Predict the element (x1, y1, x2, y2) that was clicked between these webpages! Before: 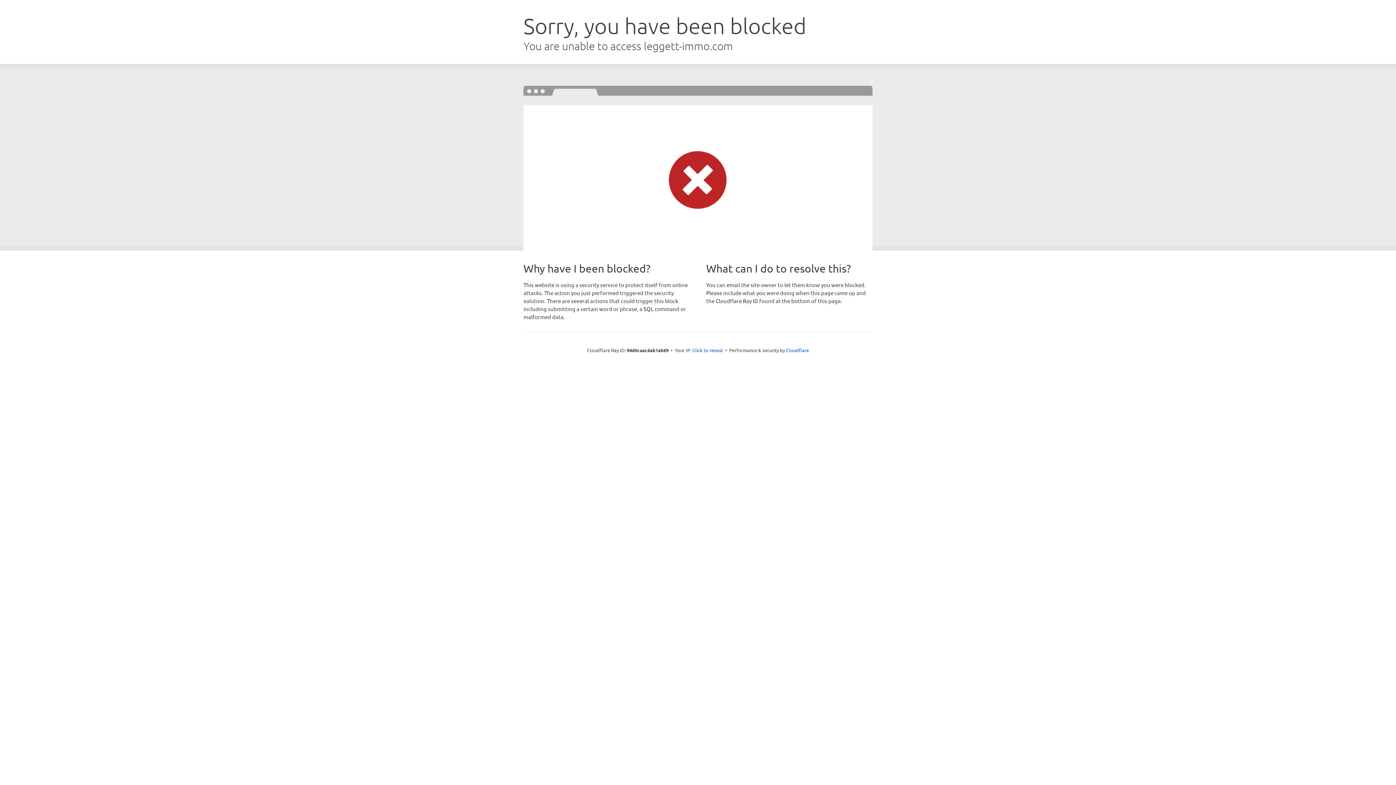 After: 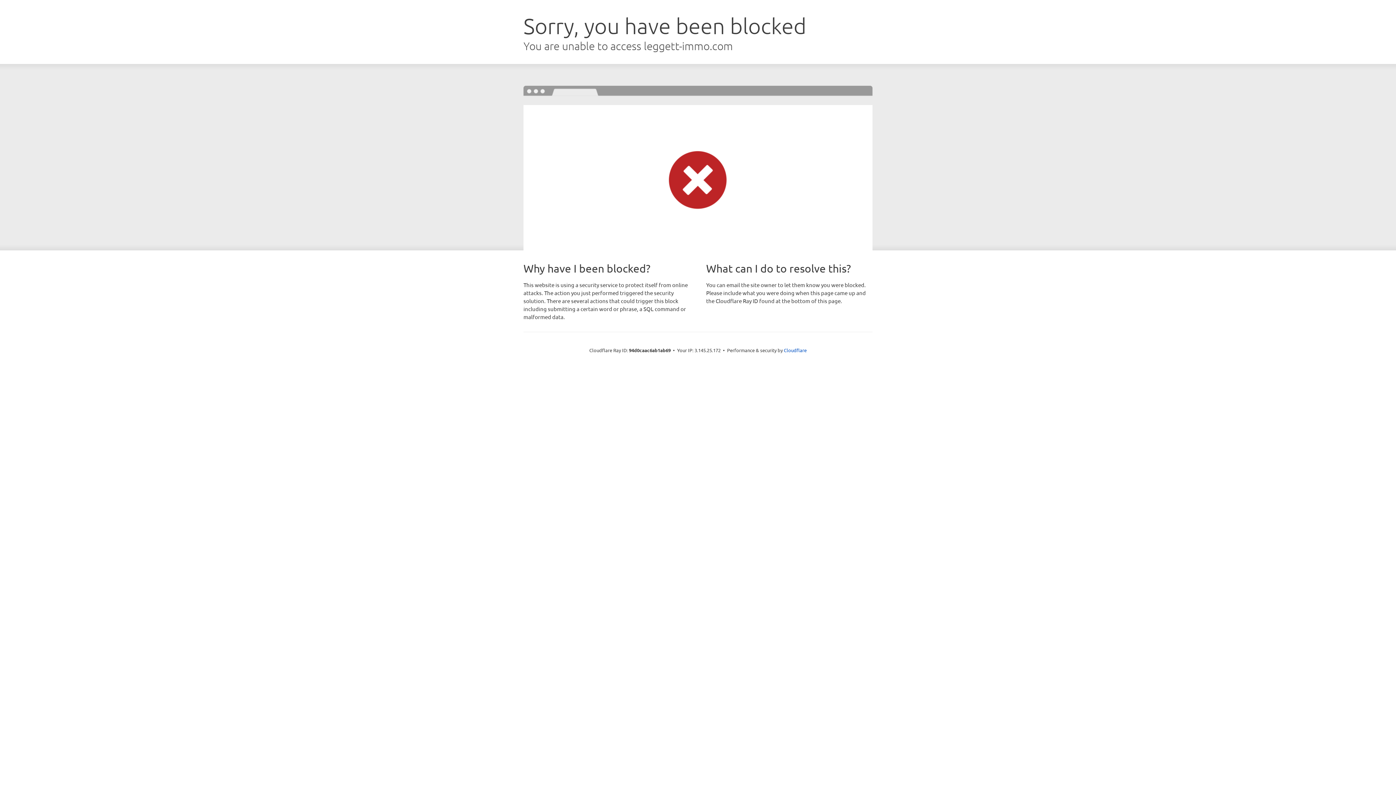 Action: label: Click to reveal bbox: (692, 346, 723, 353)